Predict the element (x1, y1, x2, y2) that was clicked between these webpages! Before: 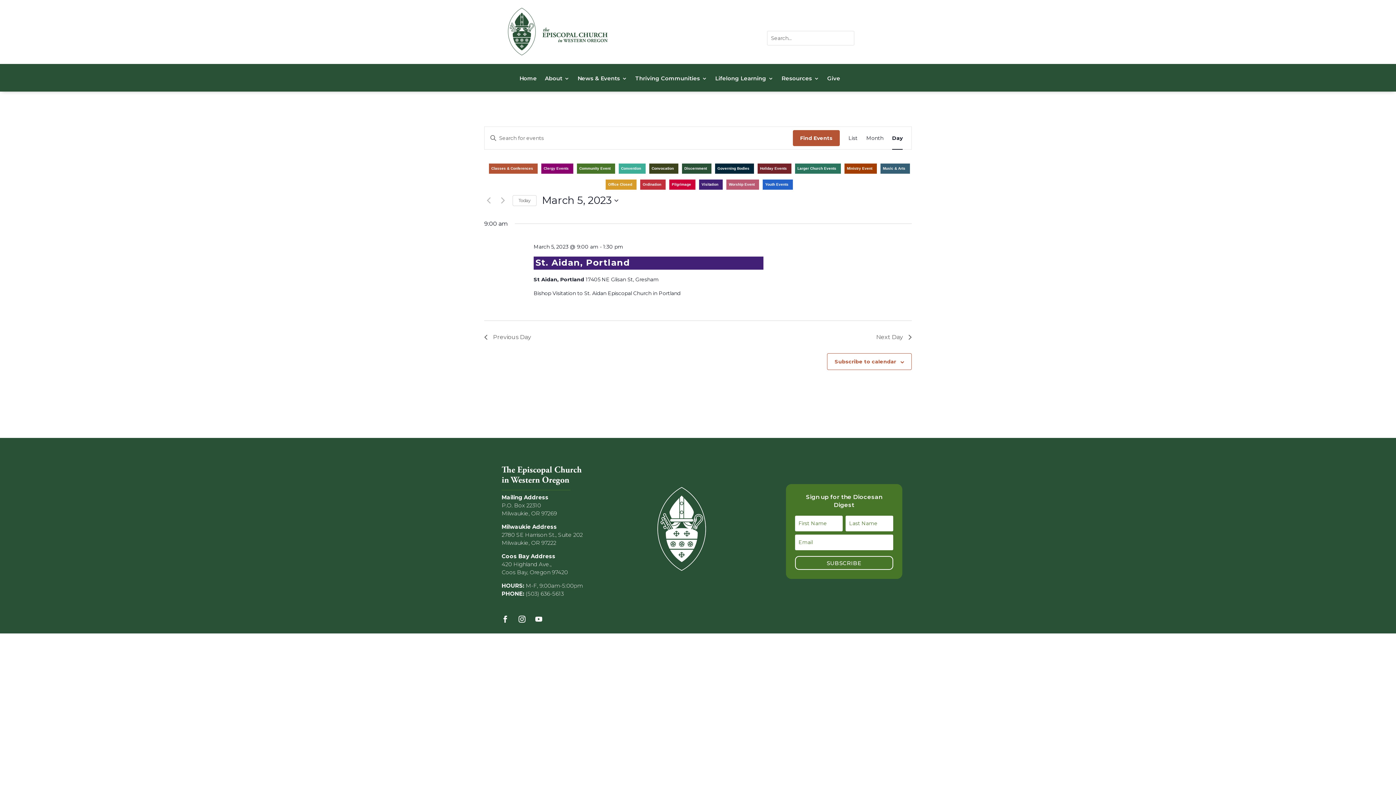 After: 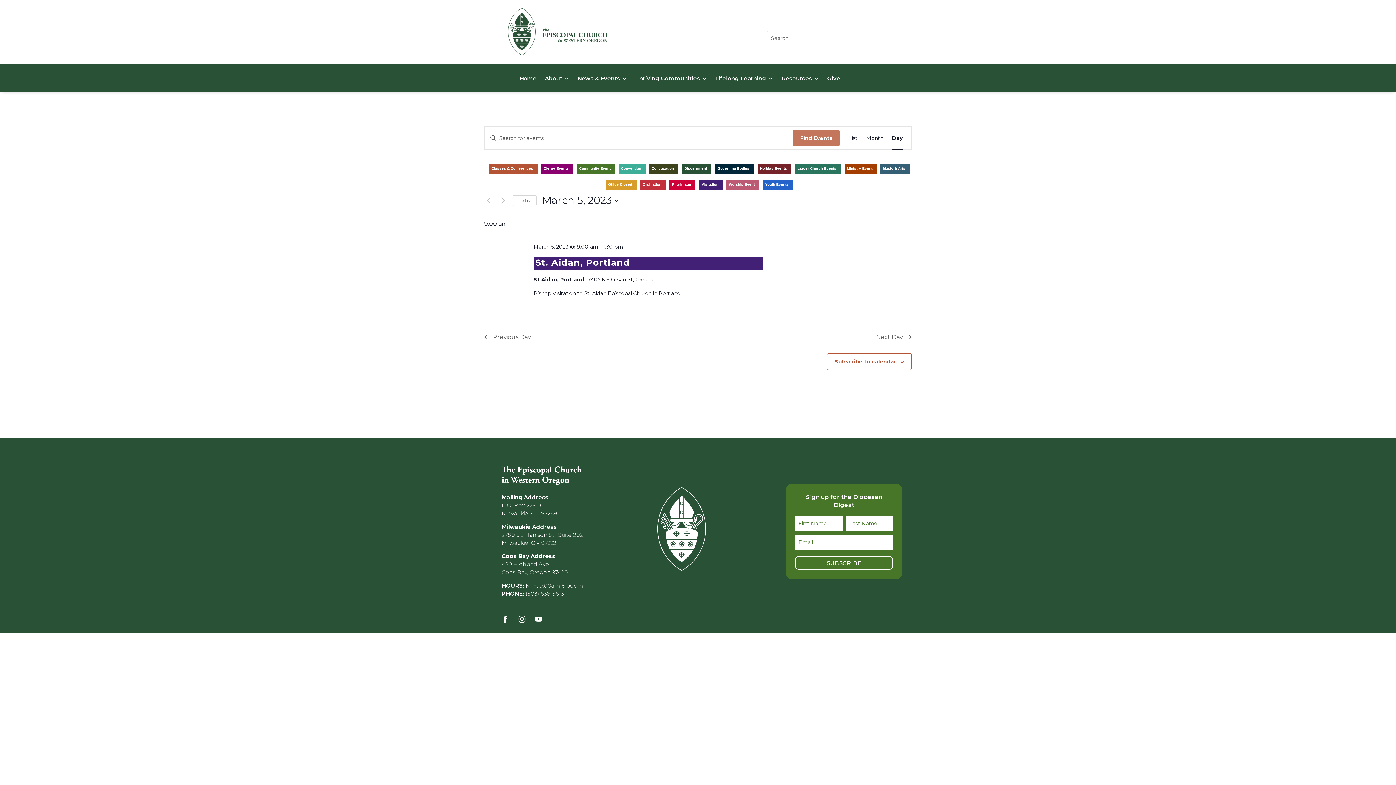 Action: label: Find Events bbox: (793, 130, 840, 146)